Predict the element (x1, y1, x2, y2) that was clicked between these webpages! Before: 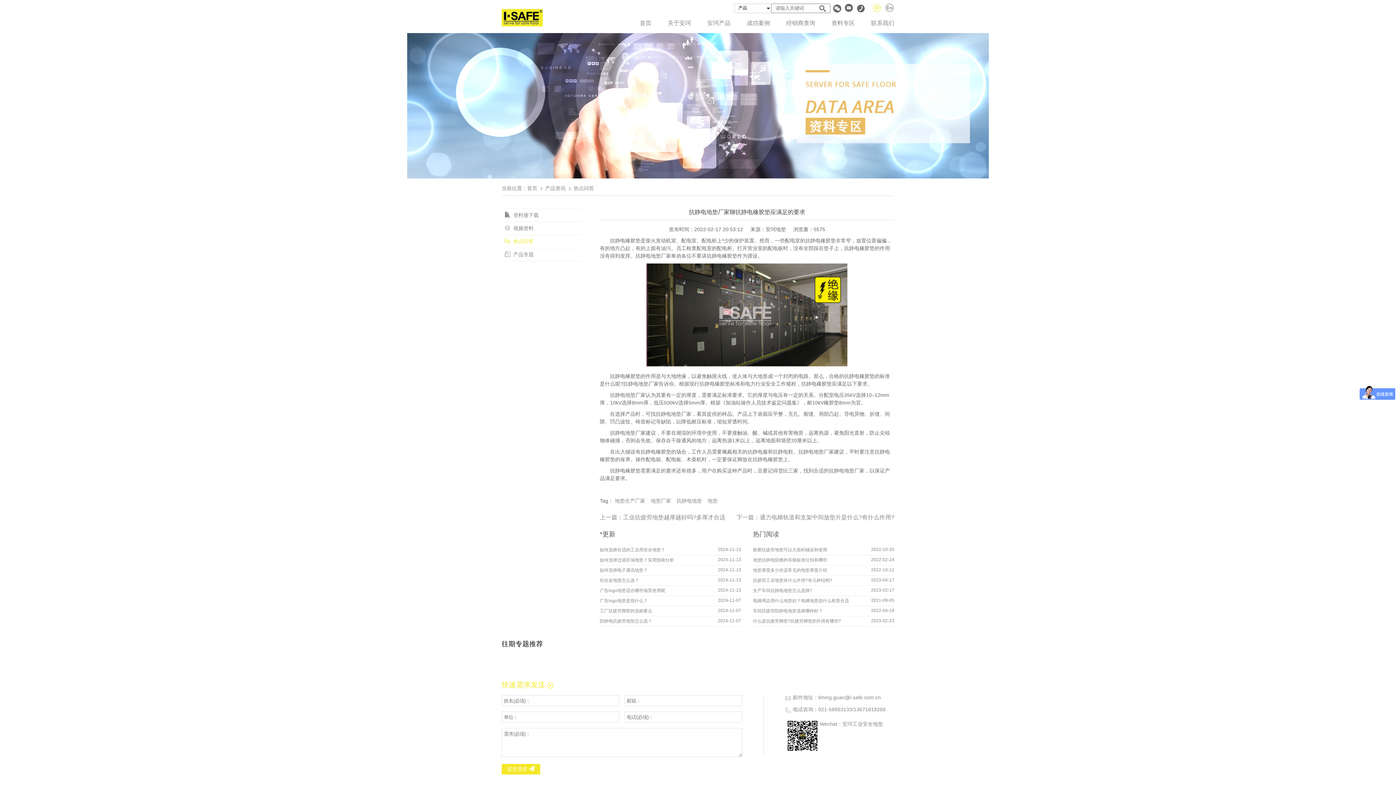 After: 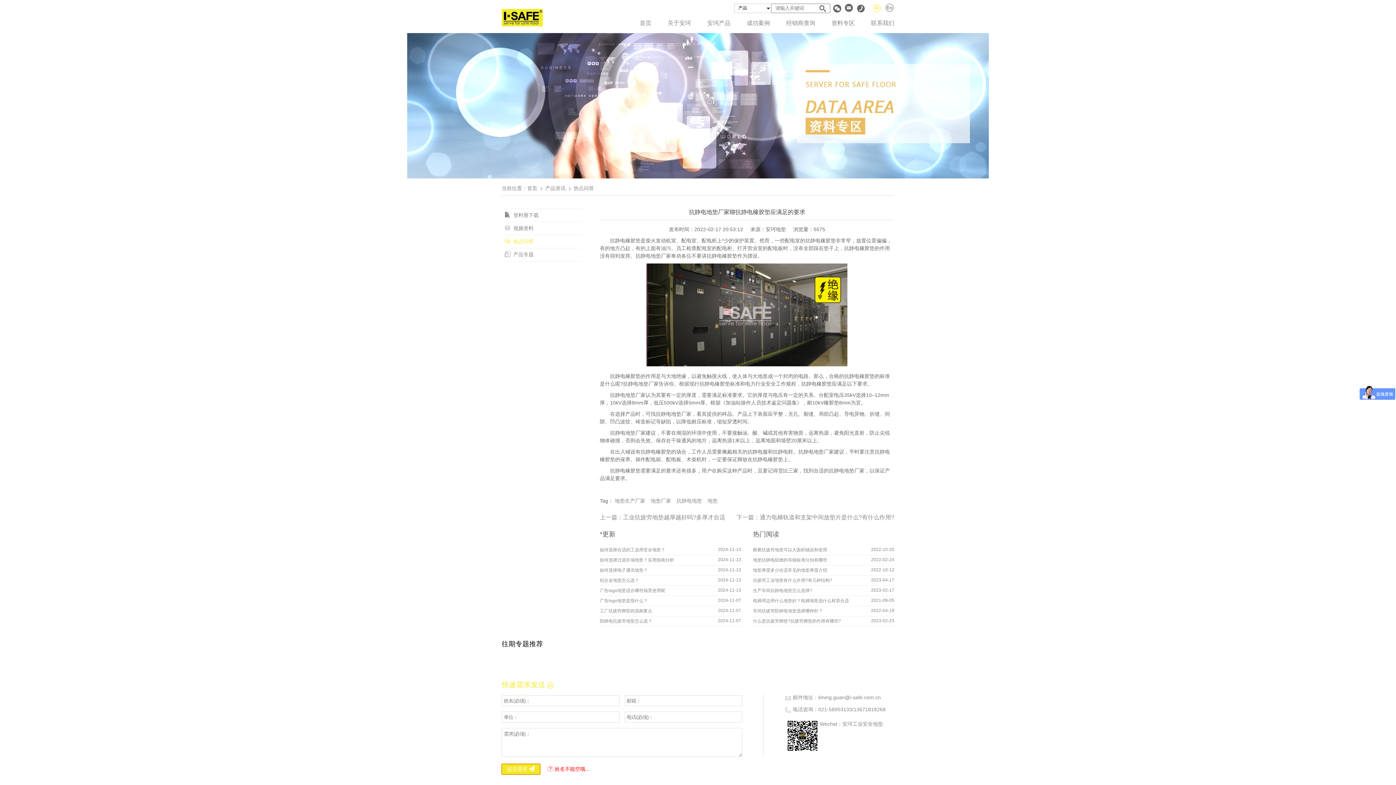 Action: bbox: (501, 764, 540, 774) label: 提交需求 